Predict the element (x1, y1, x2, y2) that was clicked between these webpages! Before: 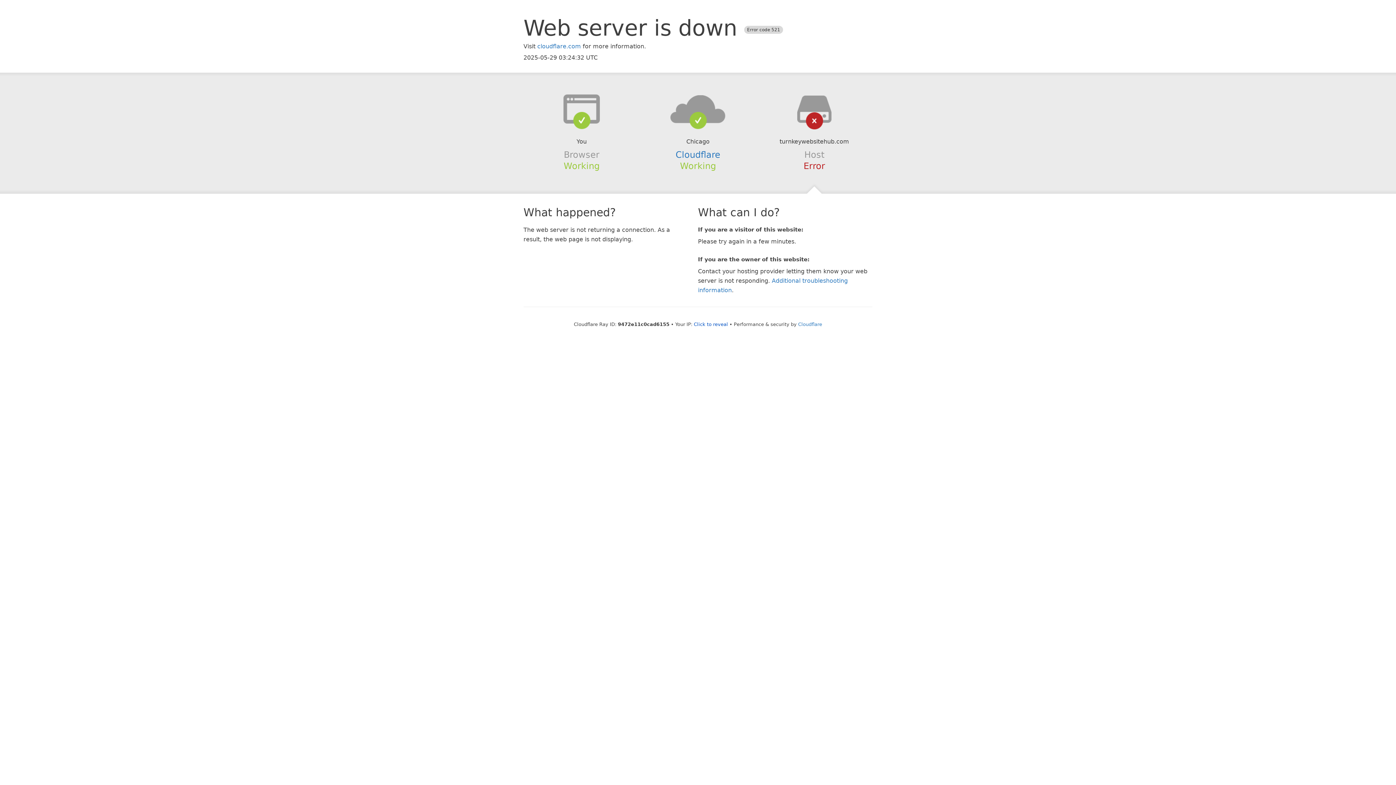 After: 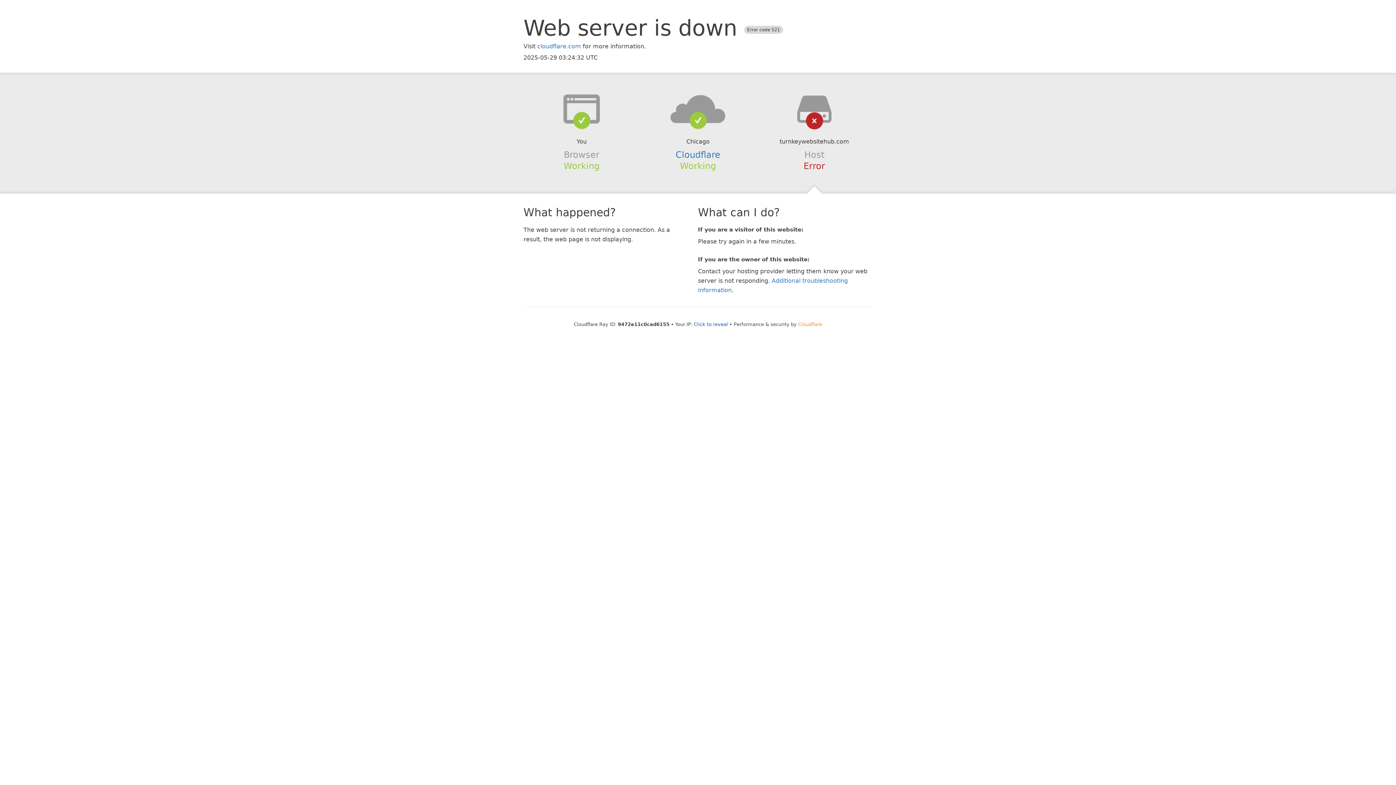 Action: label: Cloudflare bbox: (798, 321, 822, 327)